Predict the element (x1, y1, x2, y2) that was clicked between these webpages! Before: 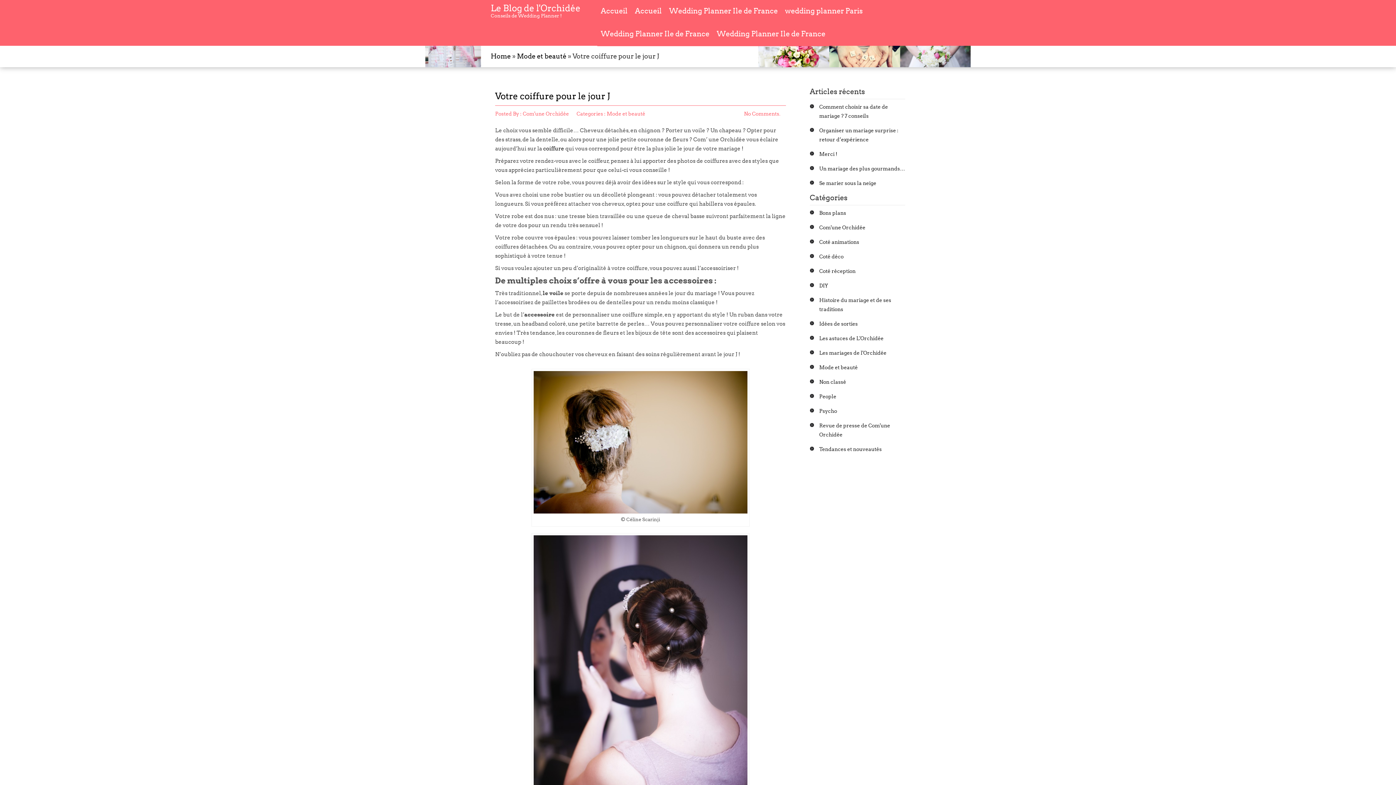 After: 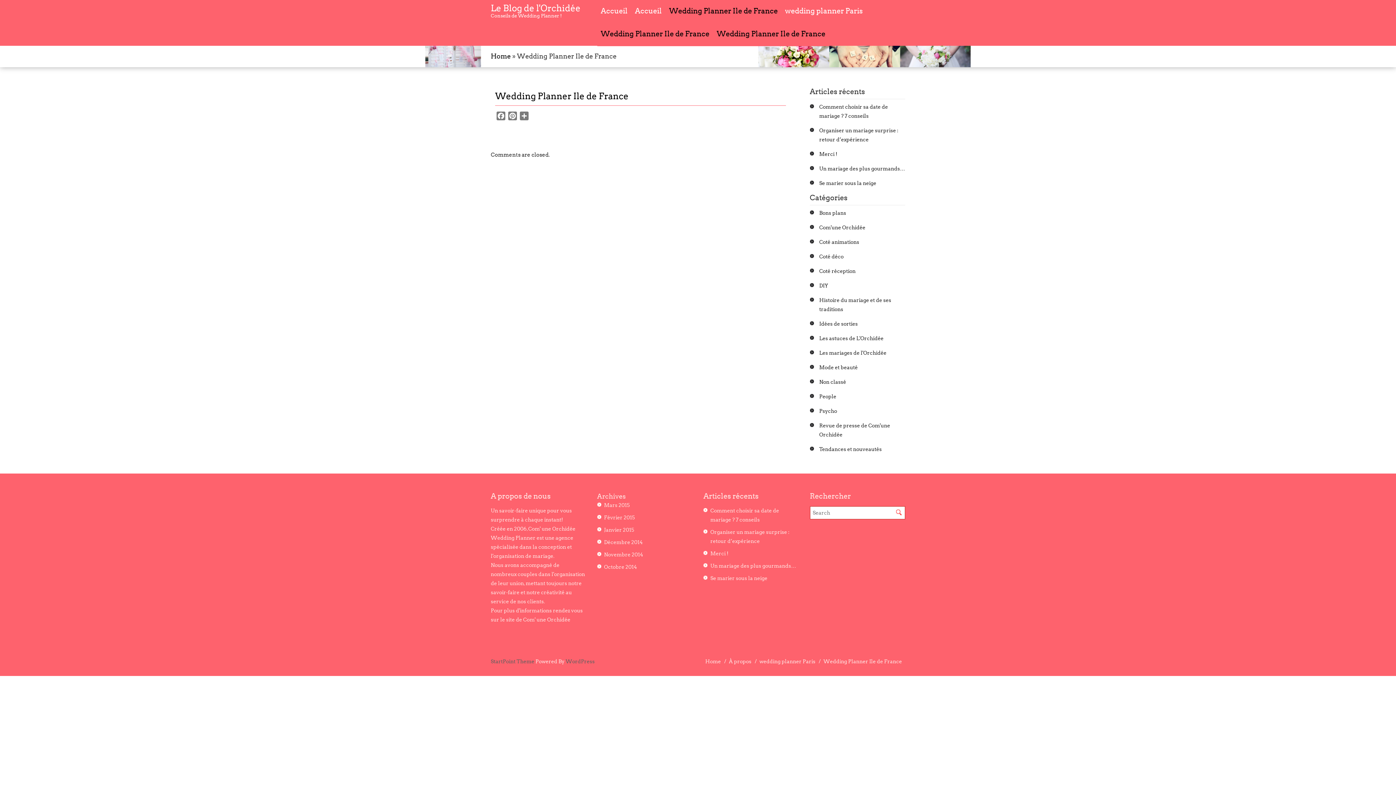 Action: bbox: (597, 22, 713, 46) label: Wedding Planner Ile de France